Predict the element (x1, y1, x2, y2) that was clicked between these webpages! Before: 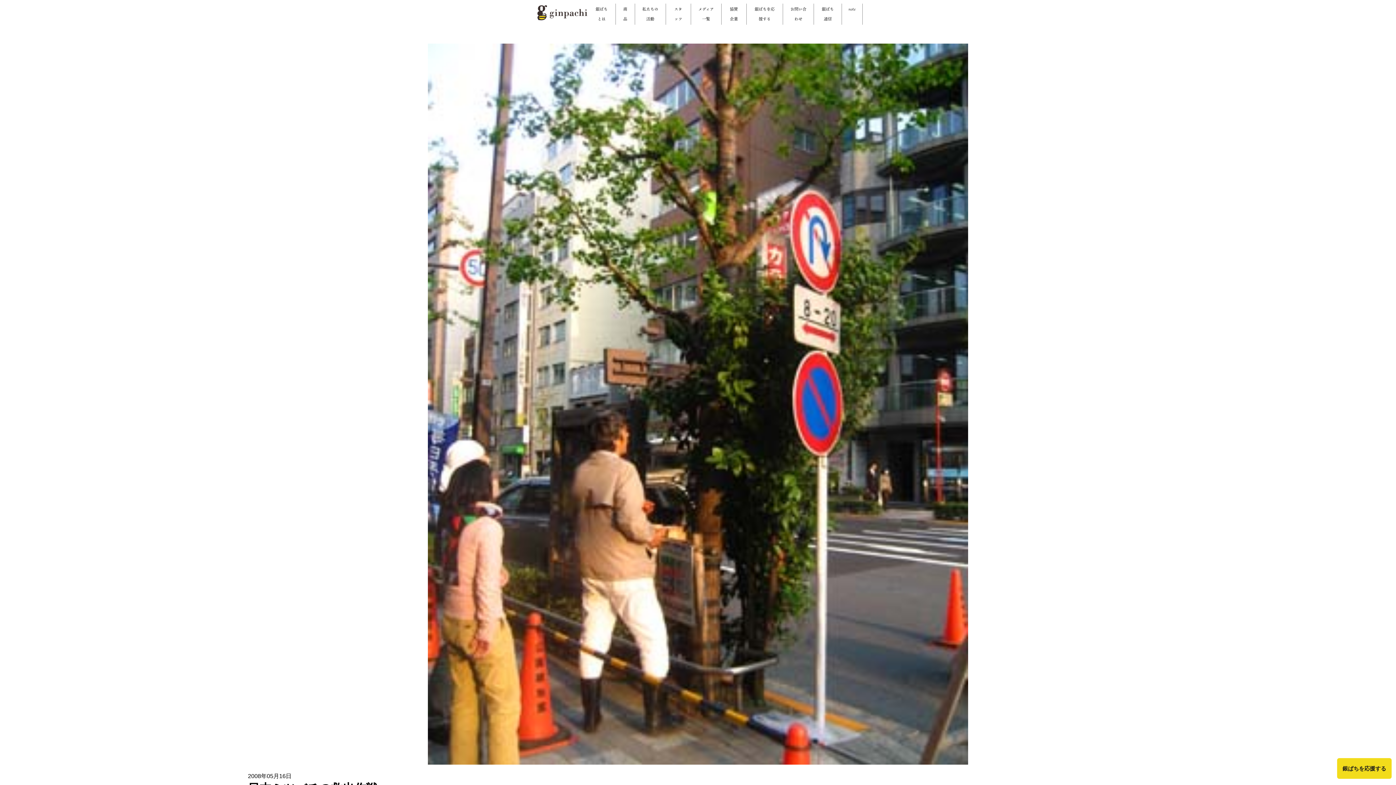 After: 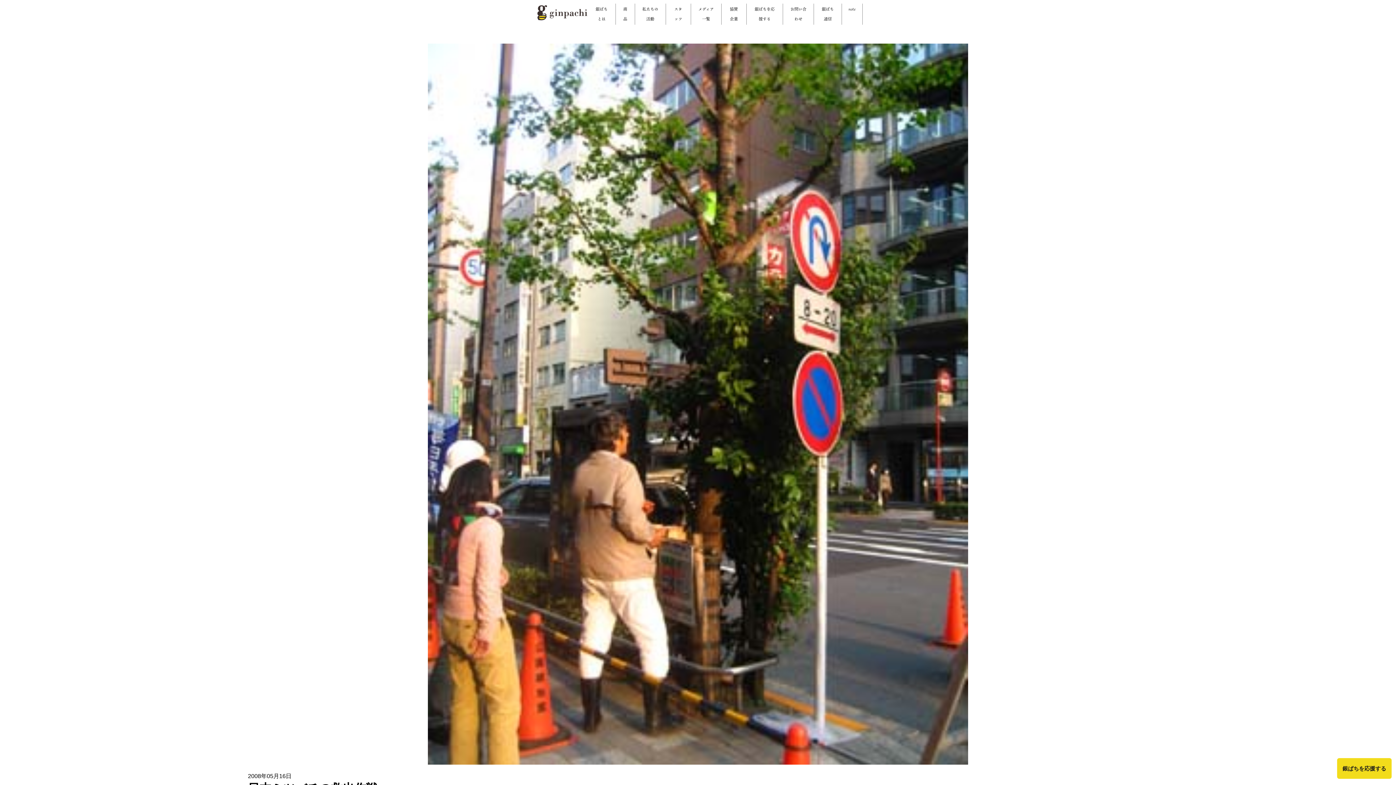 Action: bbox: (1341, 762, 1388, 775) label: 銀ぱちを応援する